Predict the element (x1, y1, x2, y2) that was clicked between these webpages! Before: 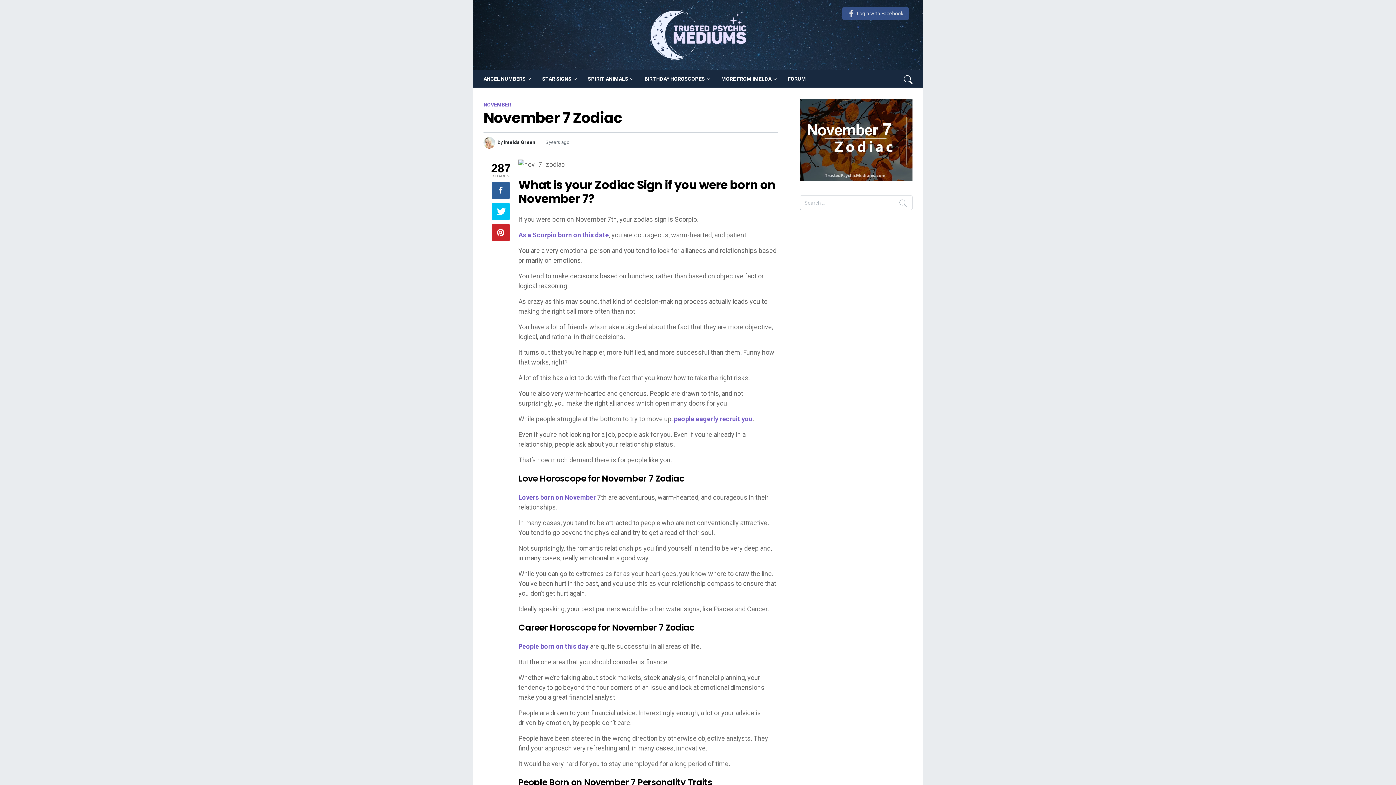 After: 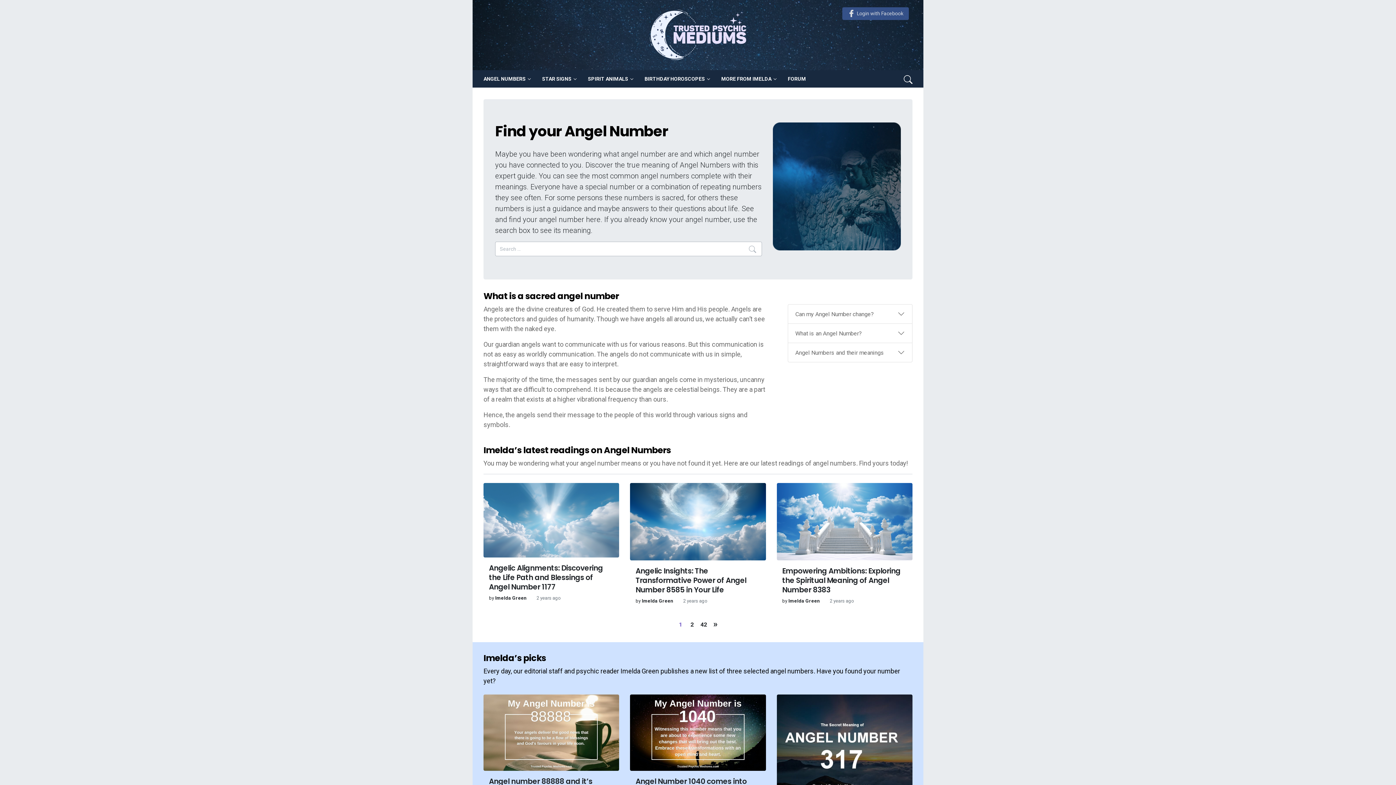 Action: label: ANGEL NUMBERS bbox: (477, 70, 536, 87)